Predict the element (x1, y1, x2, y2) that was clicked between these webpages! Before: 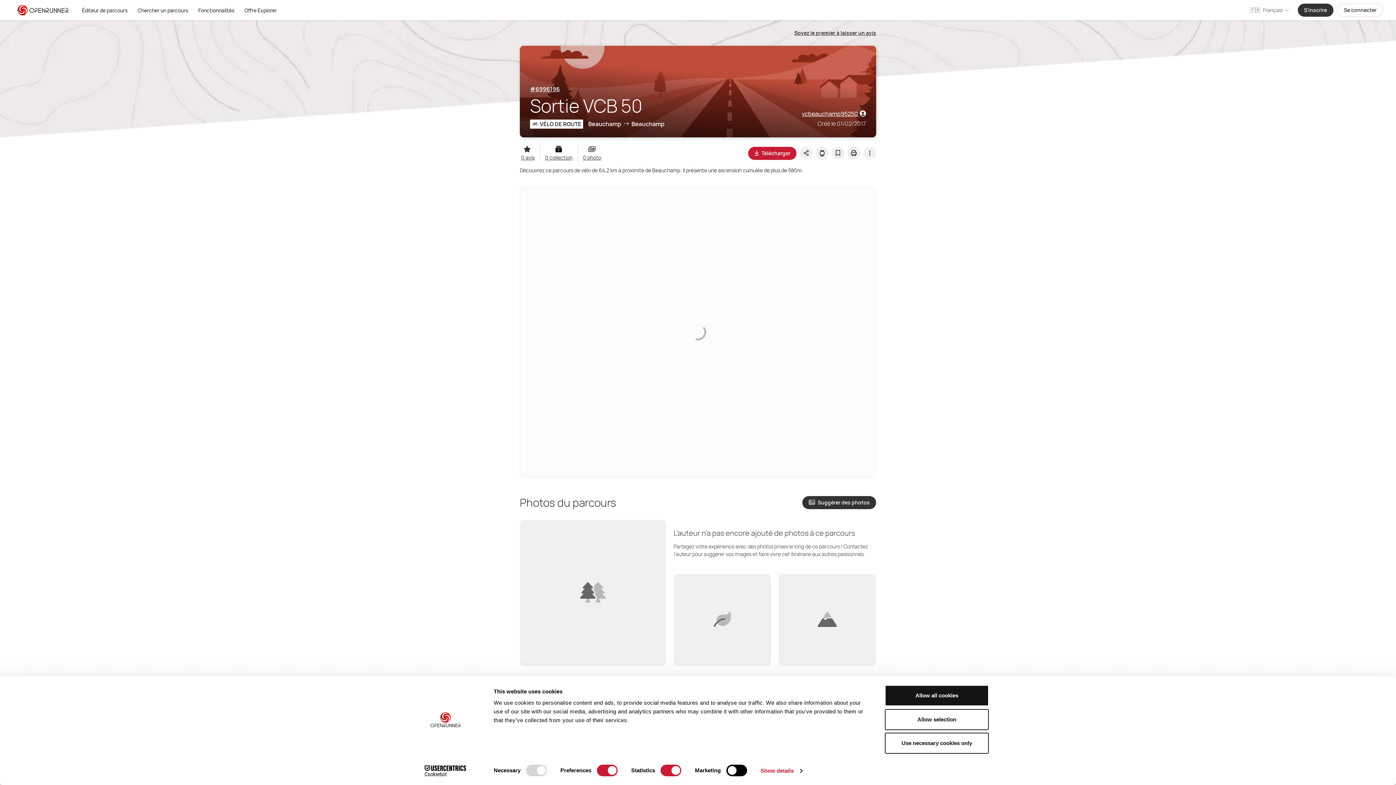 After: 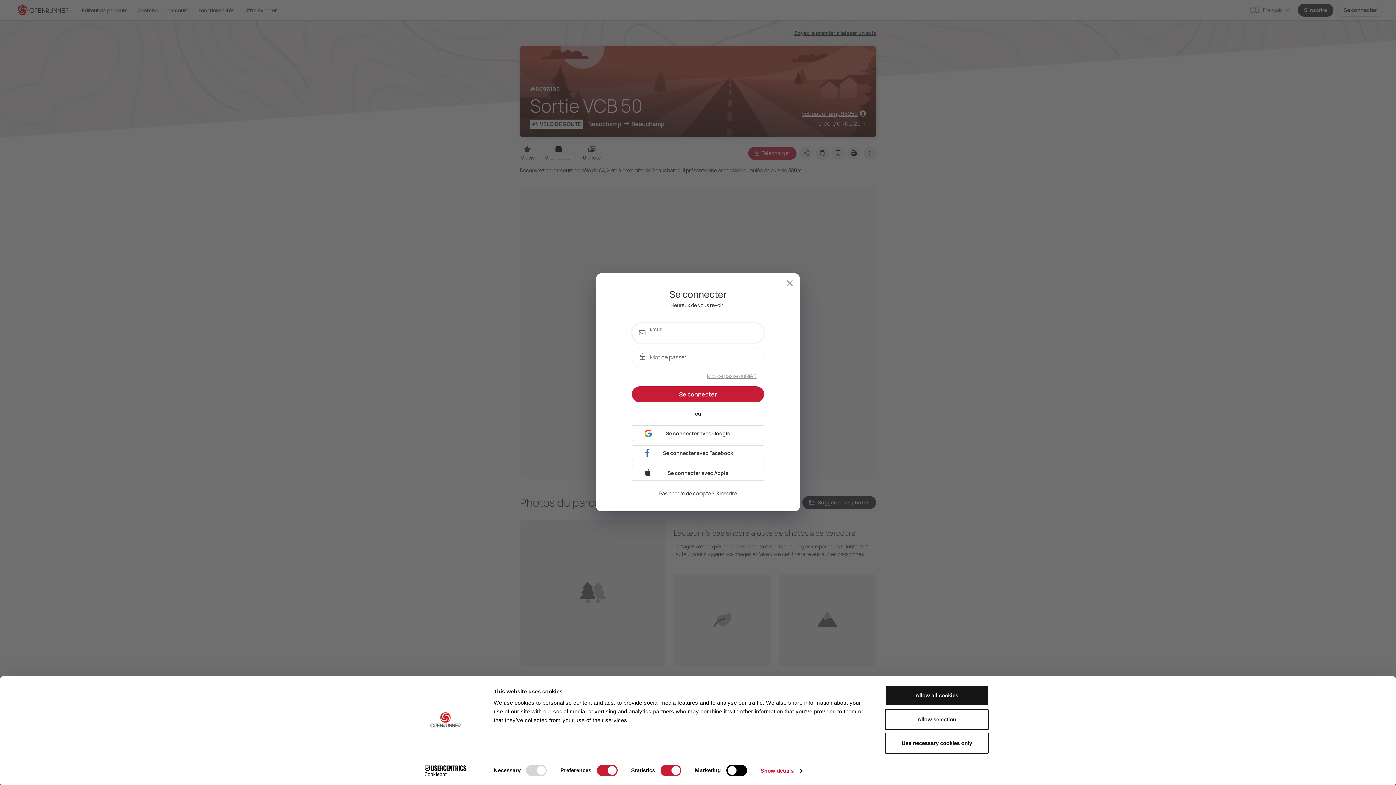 Action: bbox: (831, 146, 844, 159)